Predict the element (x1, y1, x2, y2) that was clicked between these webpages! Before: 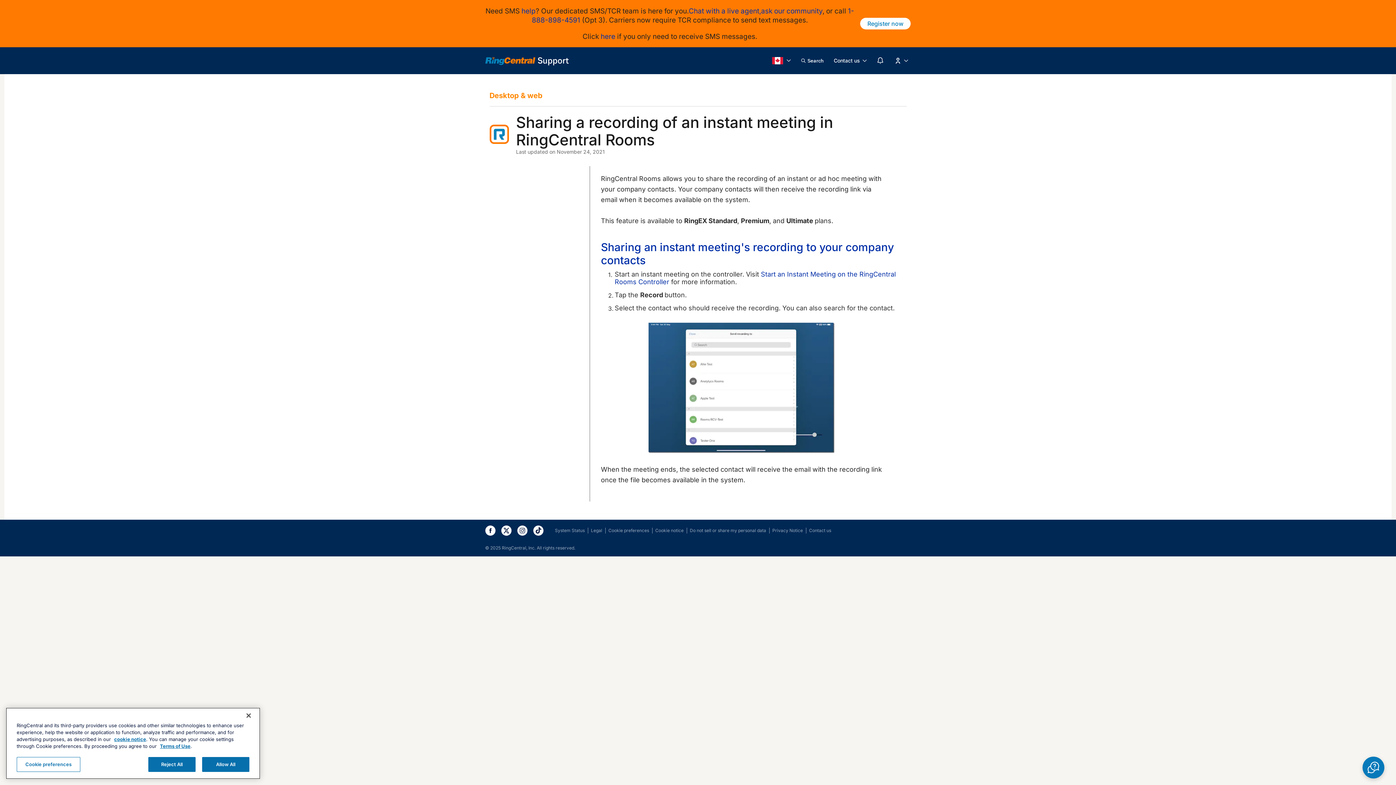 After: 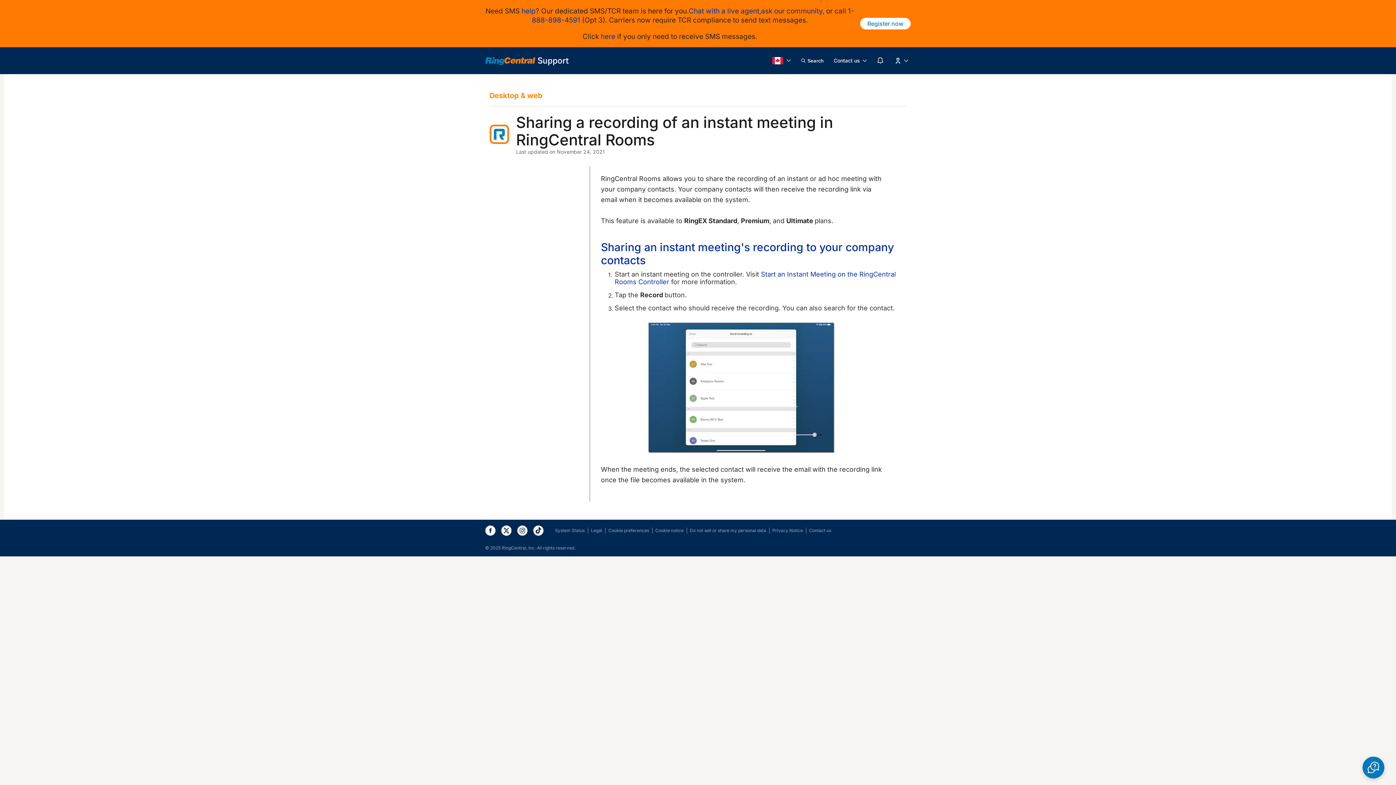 Action: bbox: (114, 736, 146, 742) label: cookie notice